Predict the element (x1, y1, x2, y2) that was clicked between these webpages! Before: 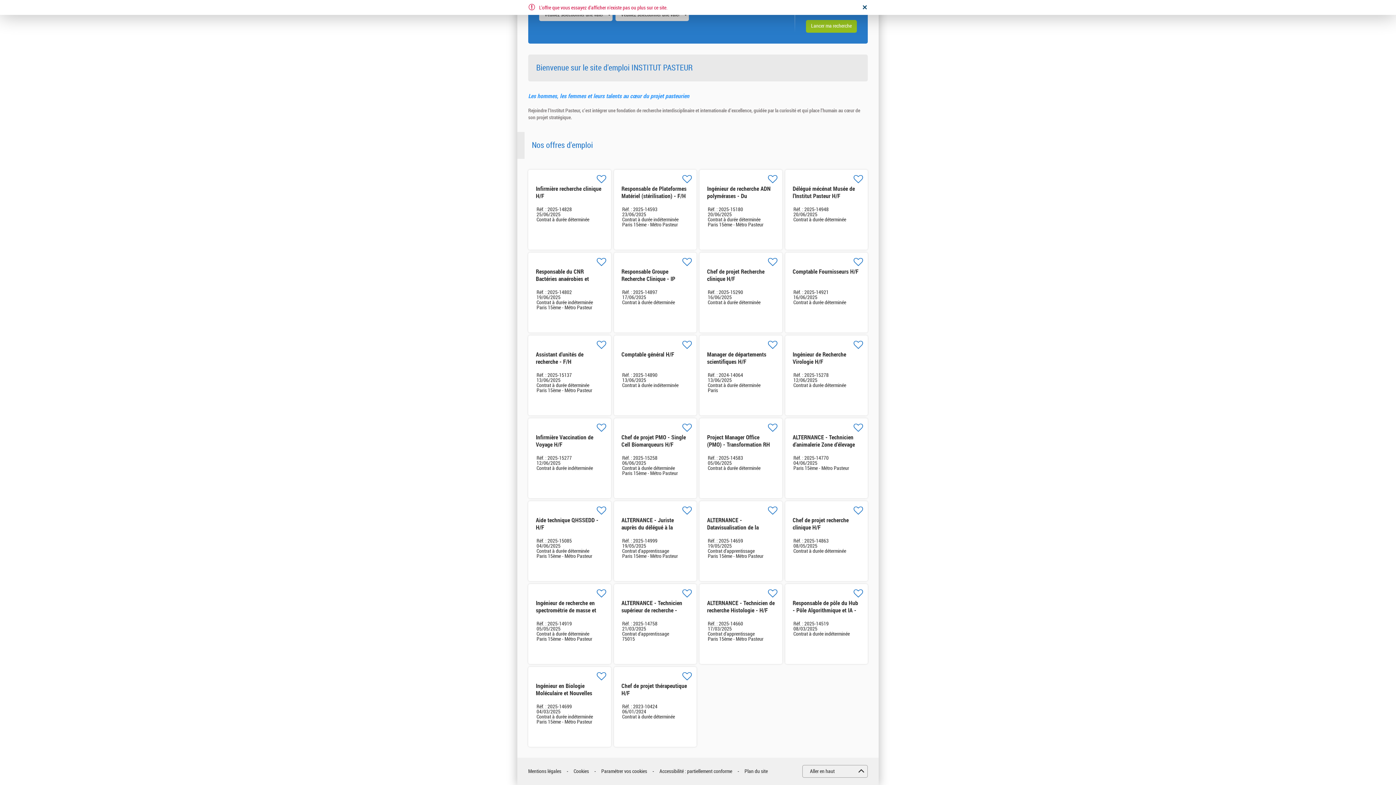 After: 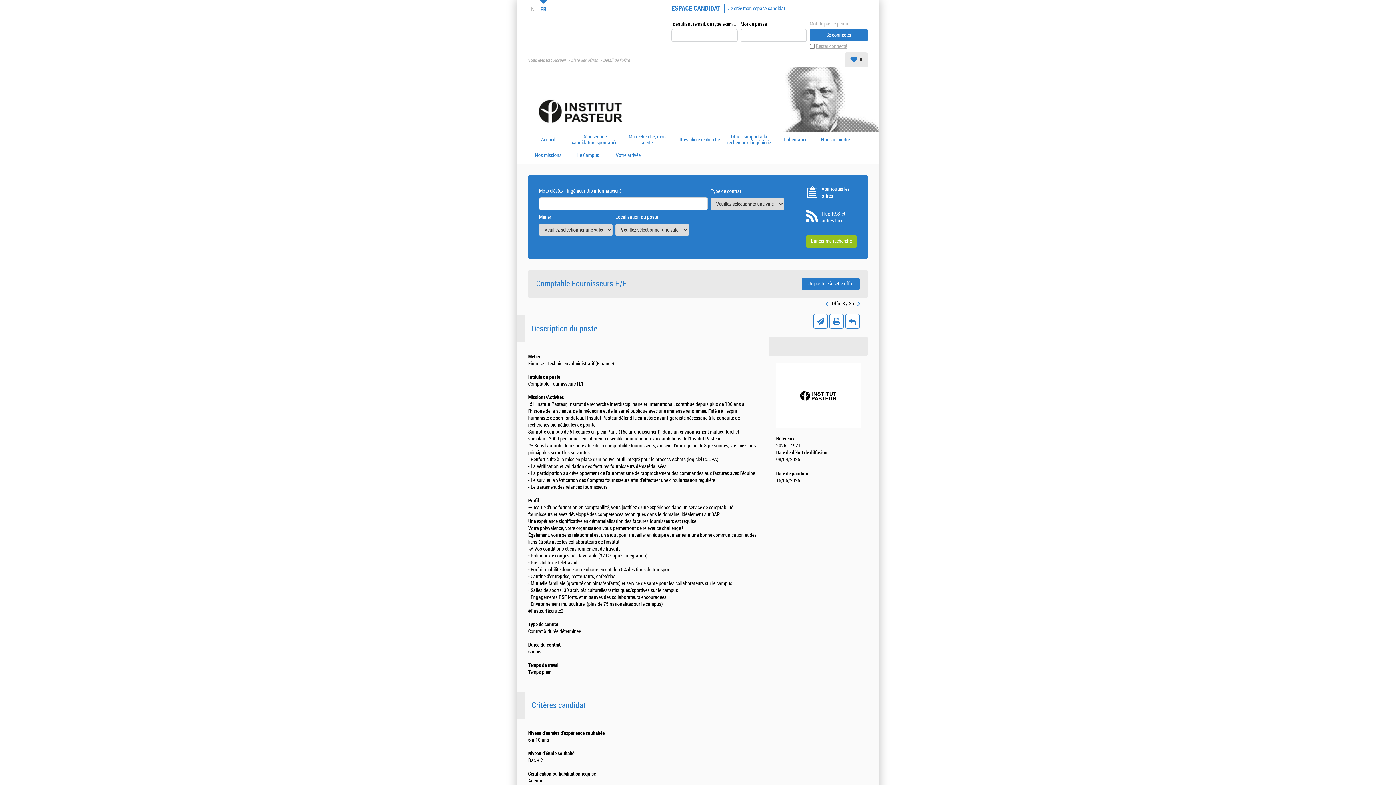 Action: label: Comptable Fournisseurs H/F bbox: (792, 268, 858, 275)